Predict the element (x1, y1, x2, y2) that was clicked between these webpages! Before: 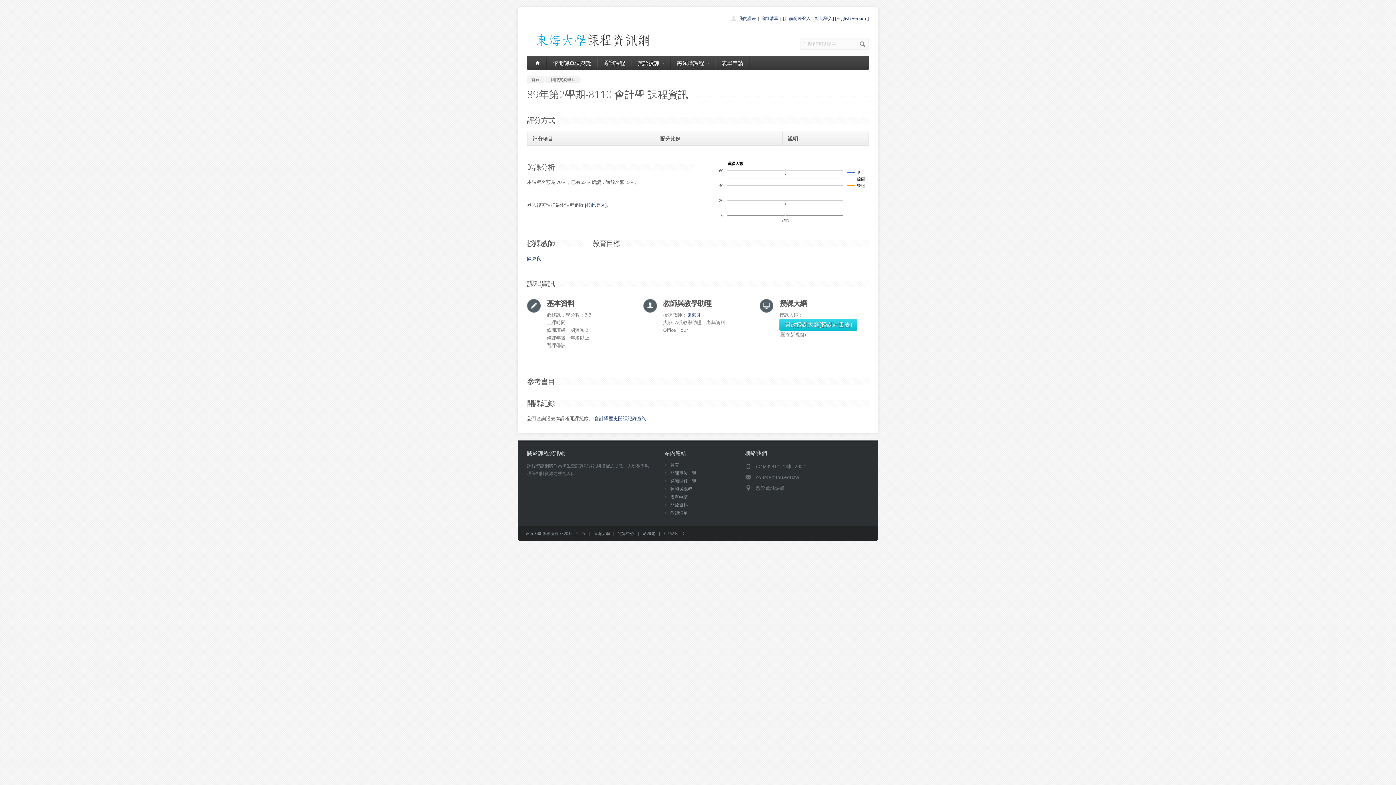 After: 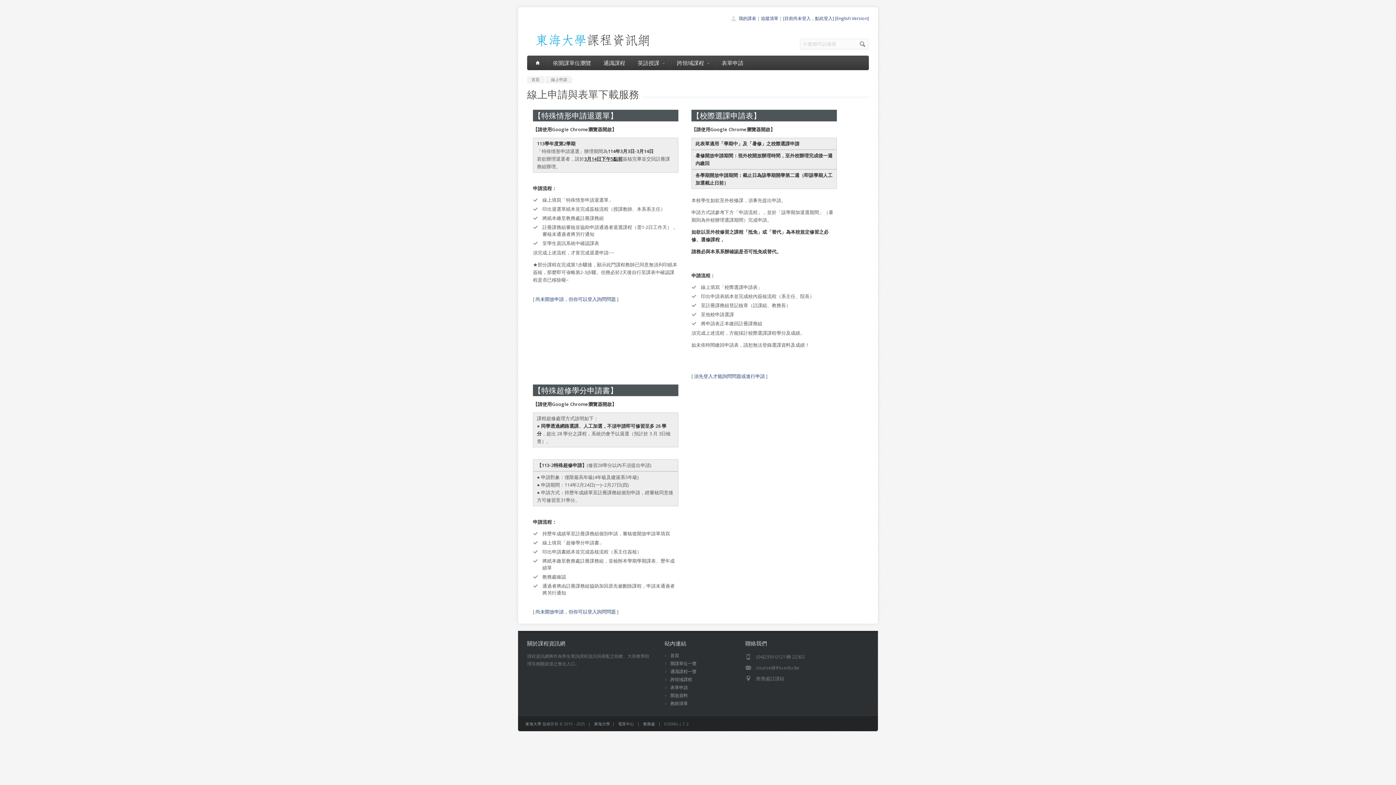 Action: bbox: (716, 55, 749, 70) label: 表單申請